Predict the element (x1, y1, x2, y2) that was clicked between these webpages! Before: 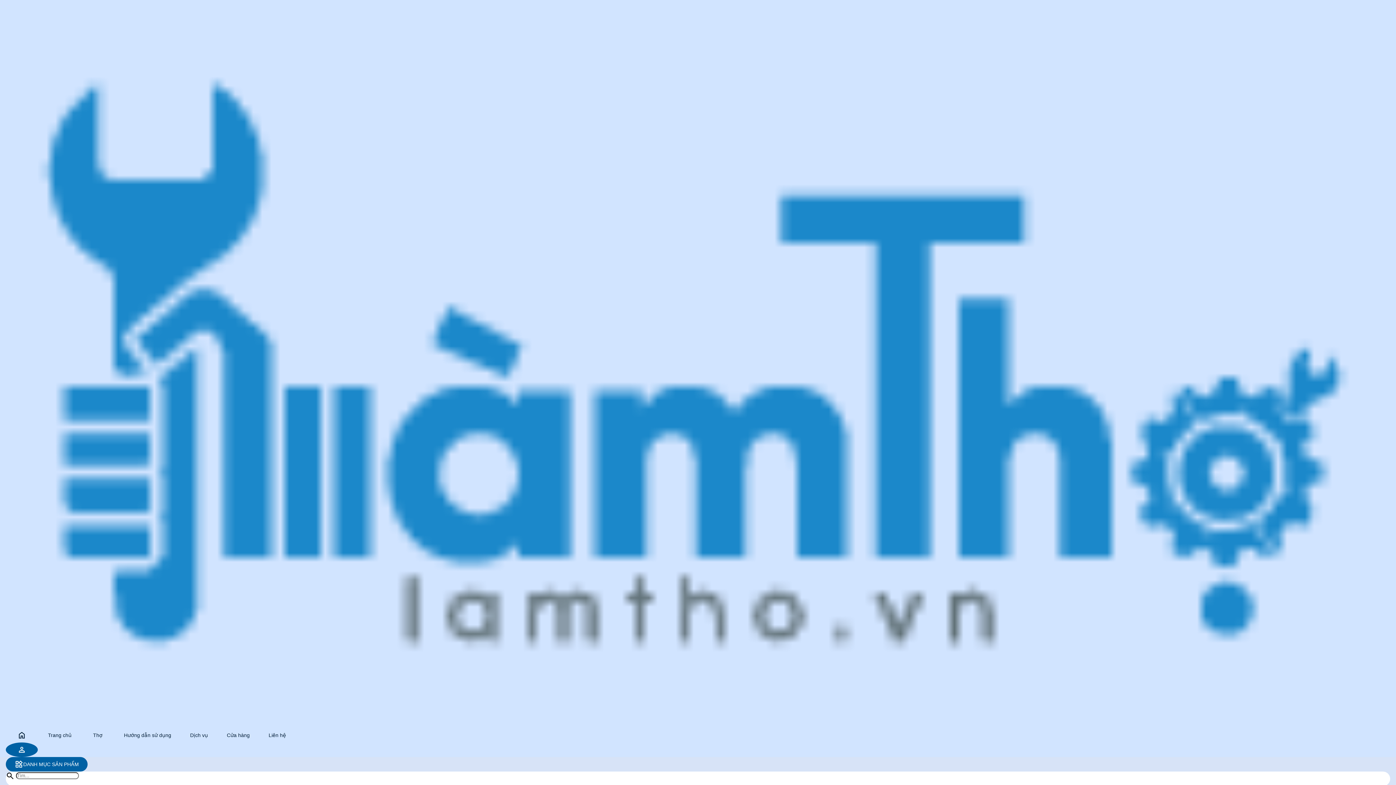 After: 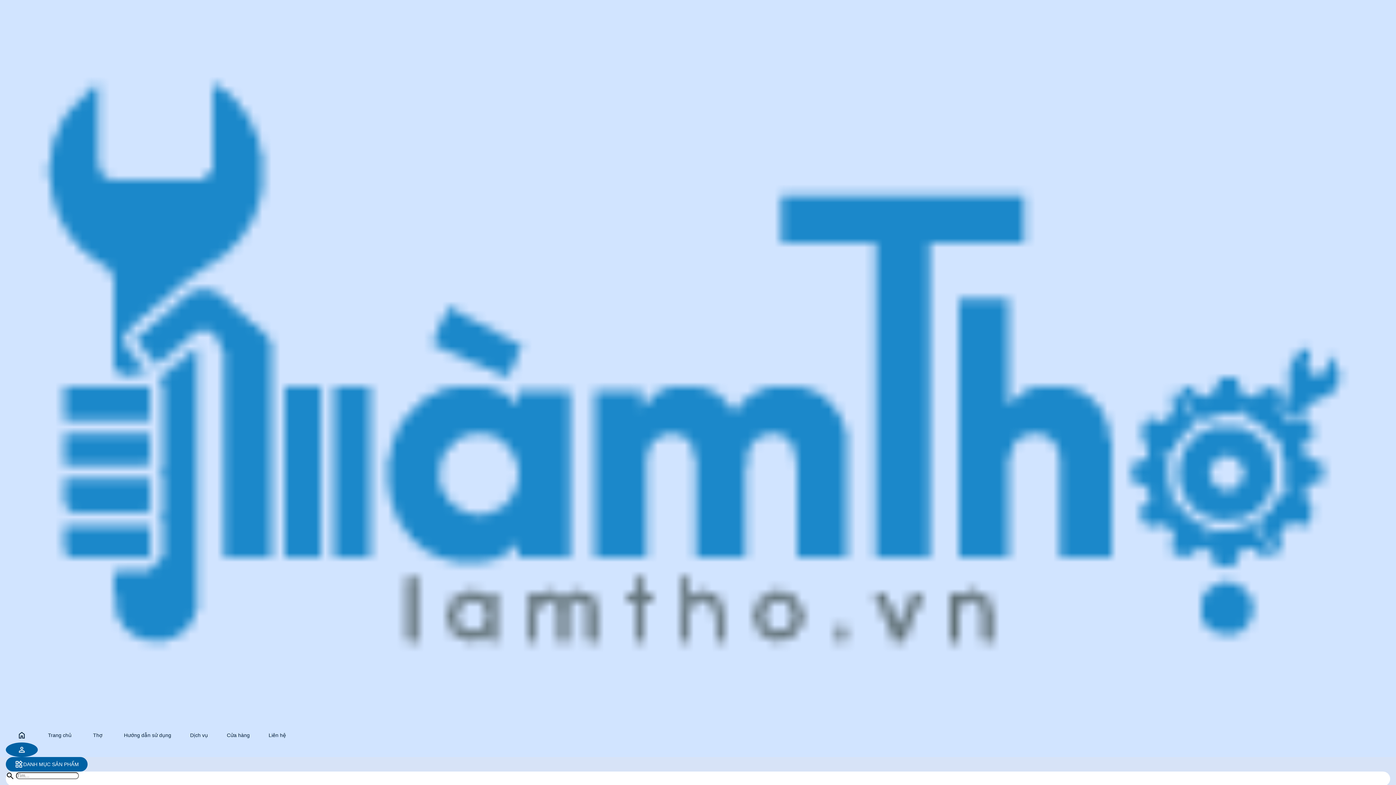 Action: label: widgets
DANH MỤC SẢN PHẨM bbox: (5, 757, 87, 771)